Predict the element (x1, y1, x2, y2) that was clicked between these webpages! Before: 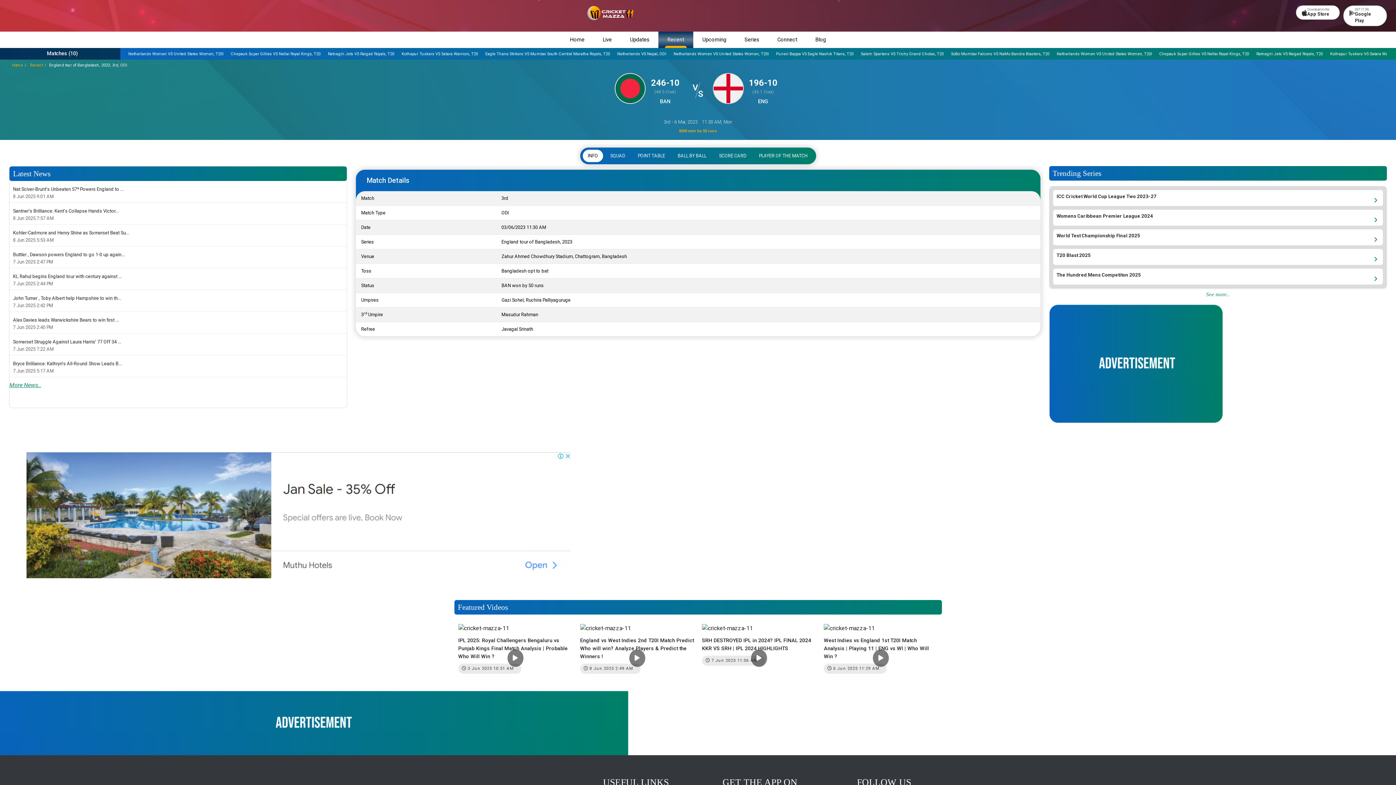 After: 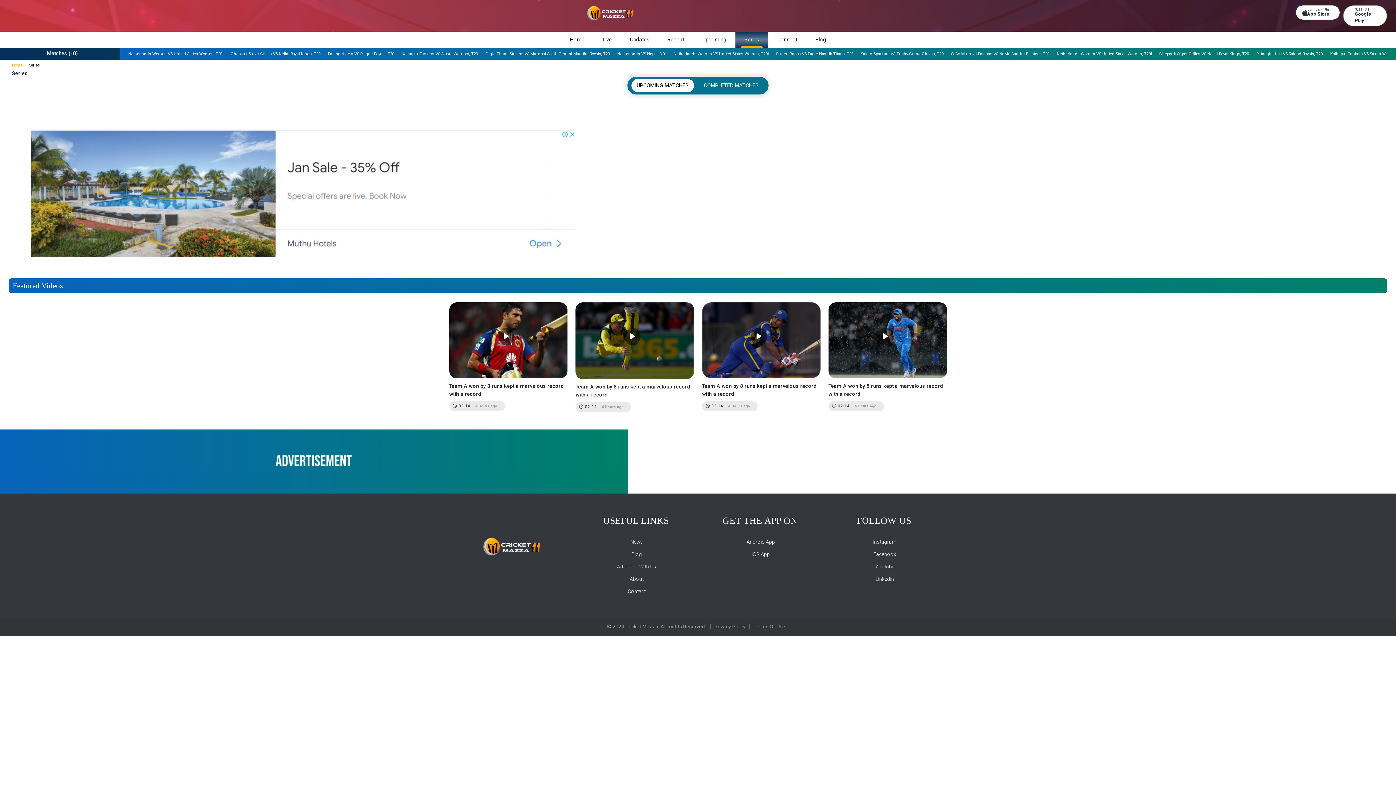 Action: label: Womens Caribbean Premier League 2024 bbox: (1056, 213, 1379, 222)